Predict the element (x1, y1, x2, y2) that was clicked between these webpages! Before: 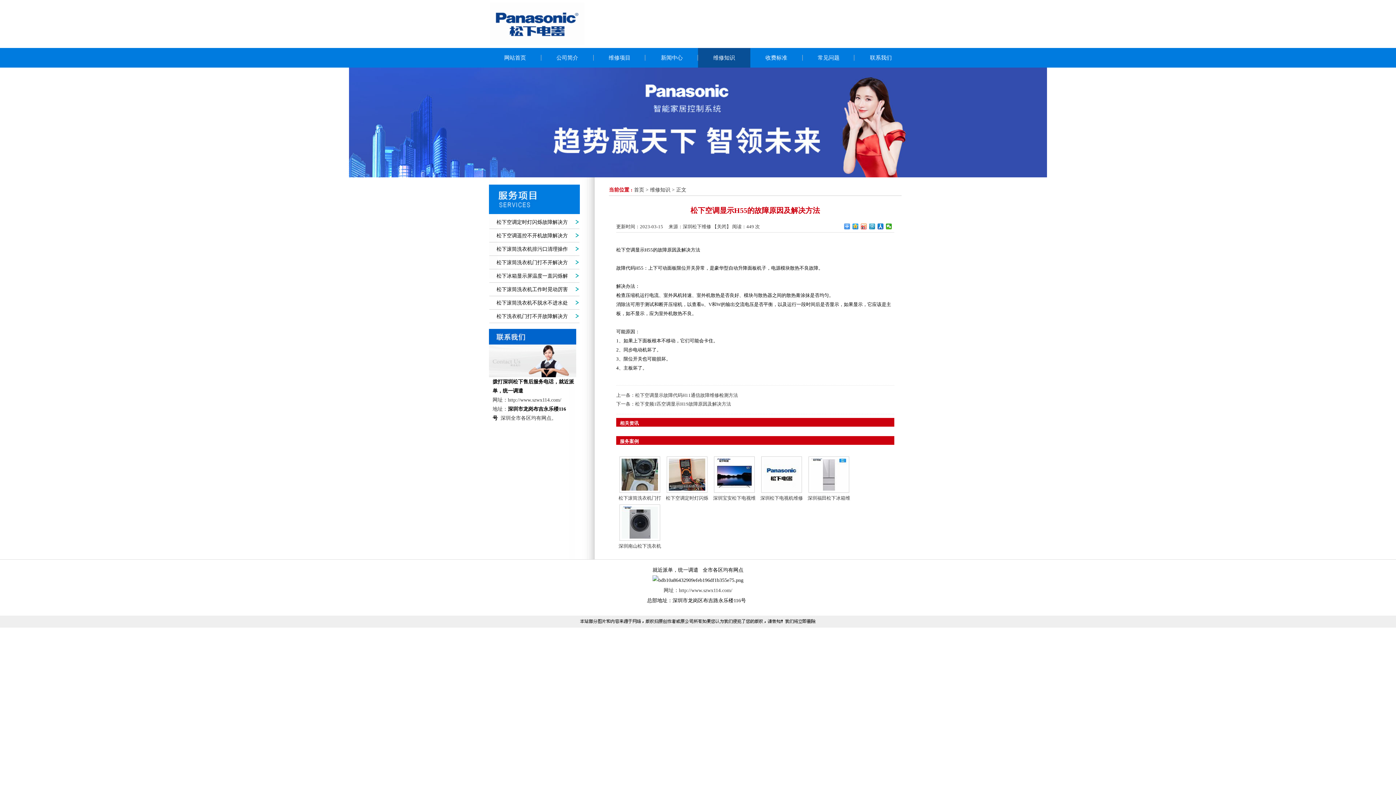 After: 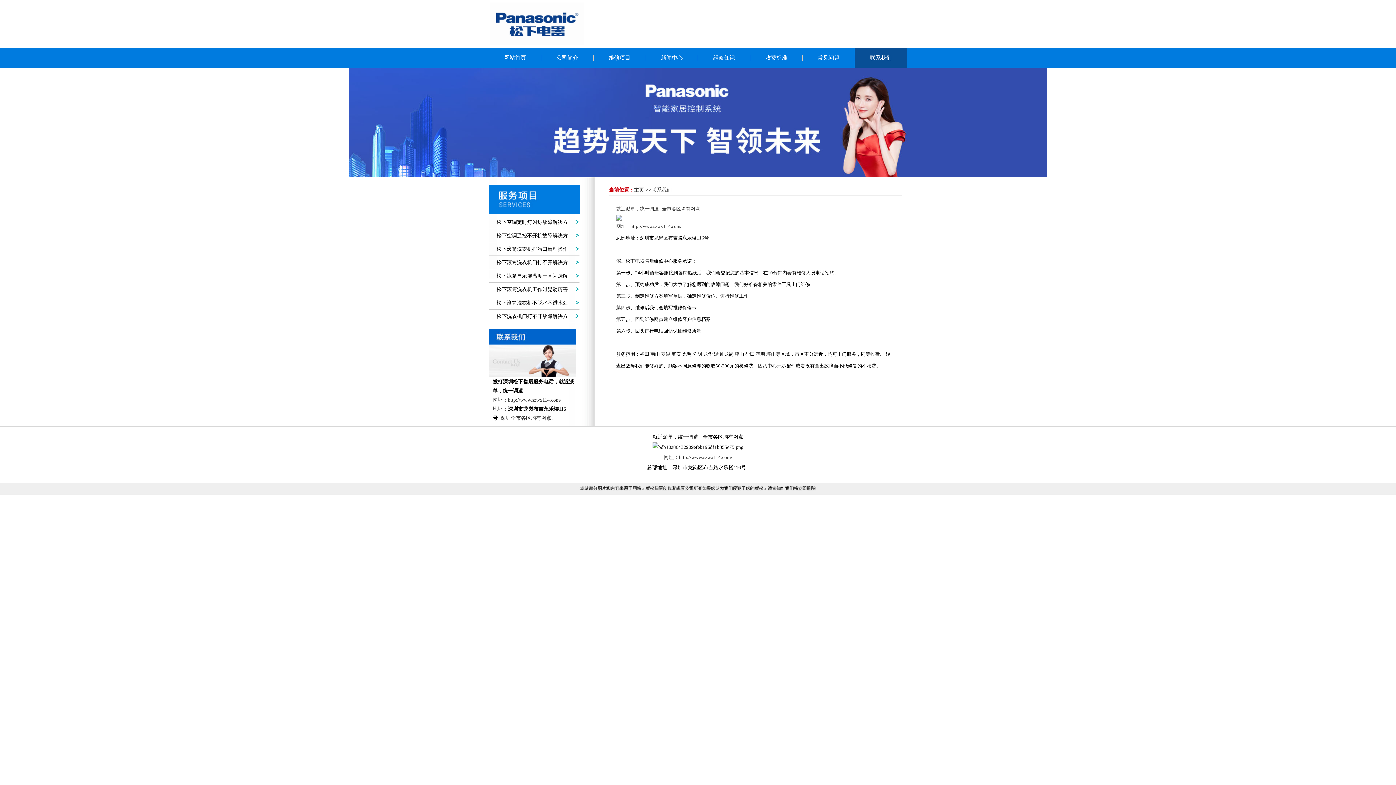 Action: label: 联系我们 bbox: (855, 48, 907, 67)